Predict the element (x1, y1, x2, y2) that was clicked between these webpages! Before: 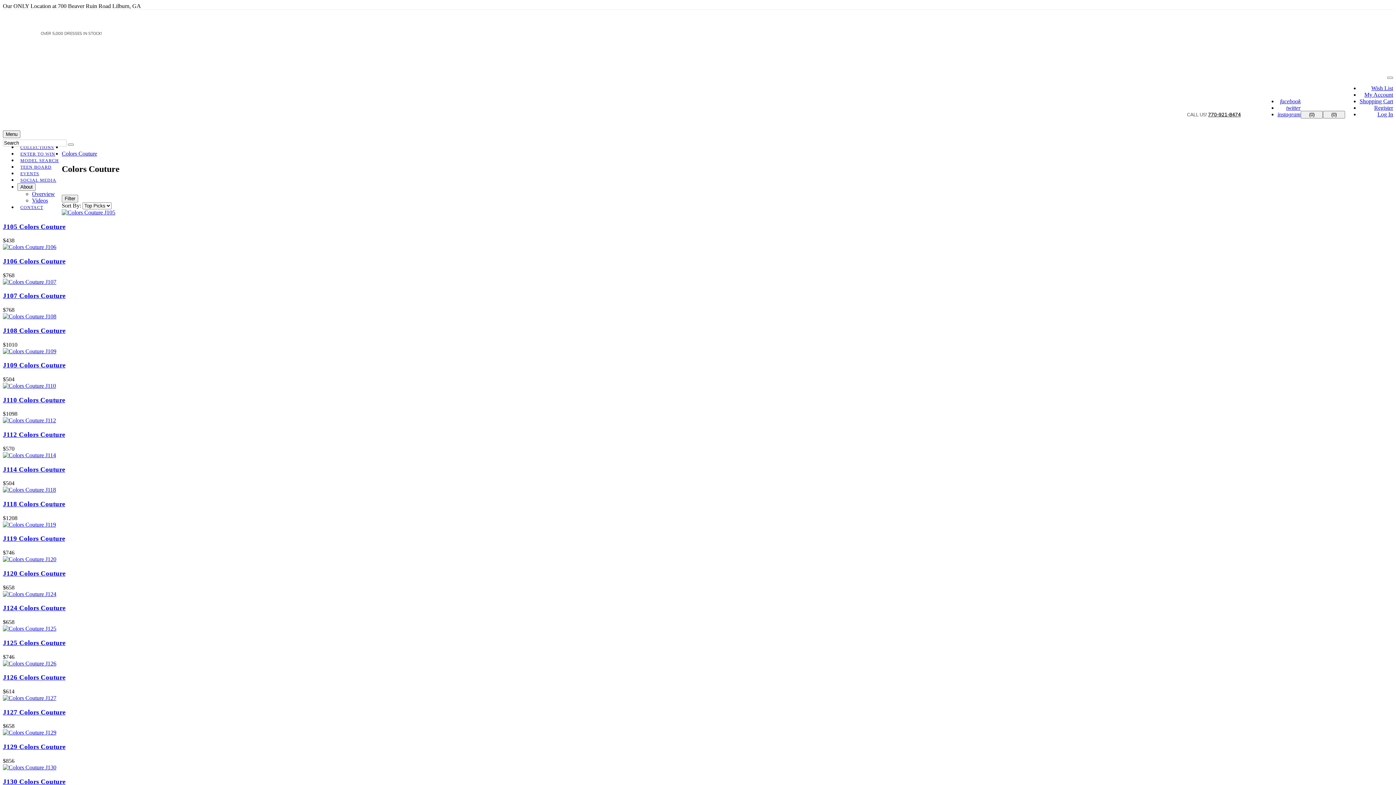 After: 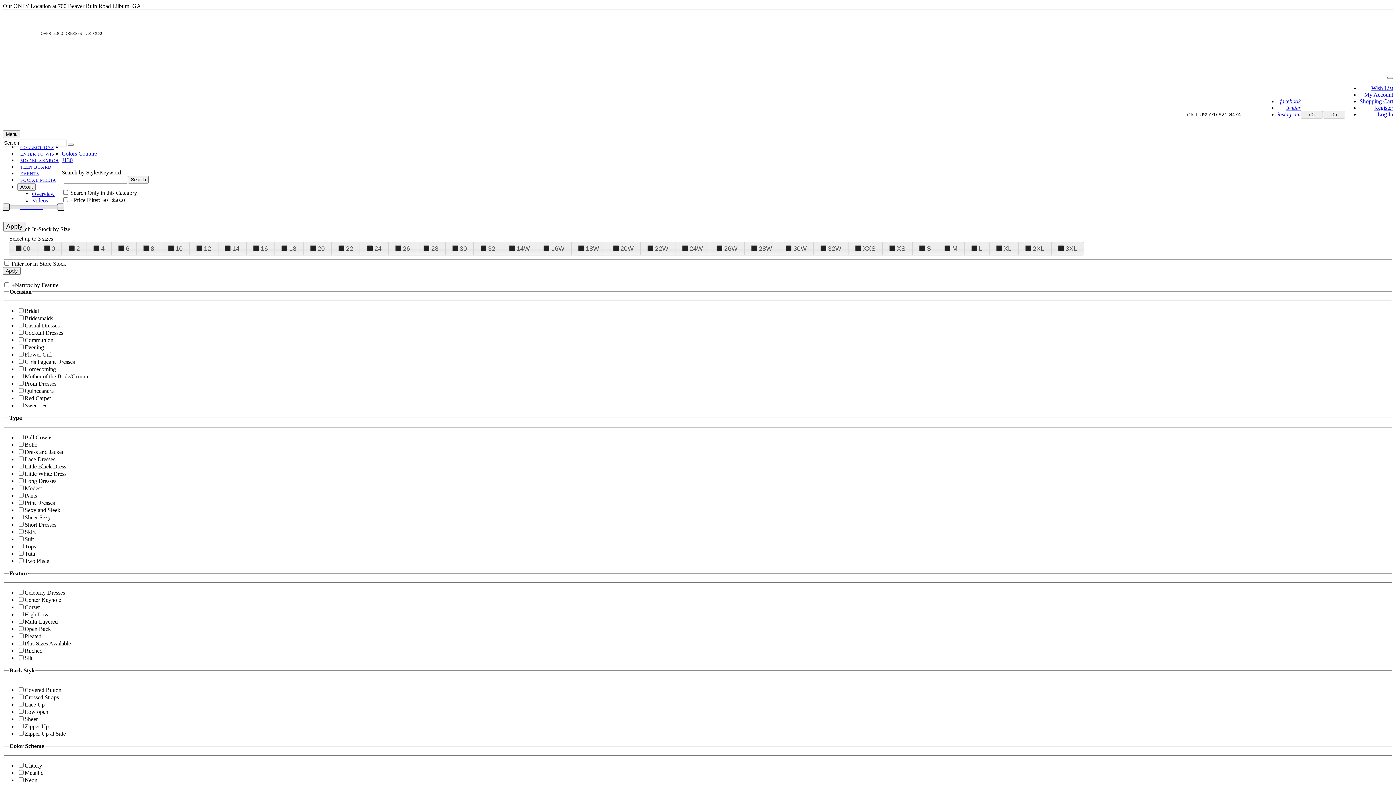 Action: label: J130 Colors Couture bbox: (2, 778, 65, 785)